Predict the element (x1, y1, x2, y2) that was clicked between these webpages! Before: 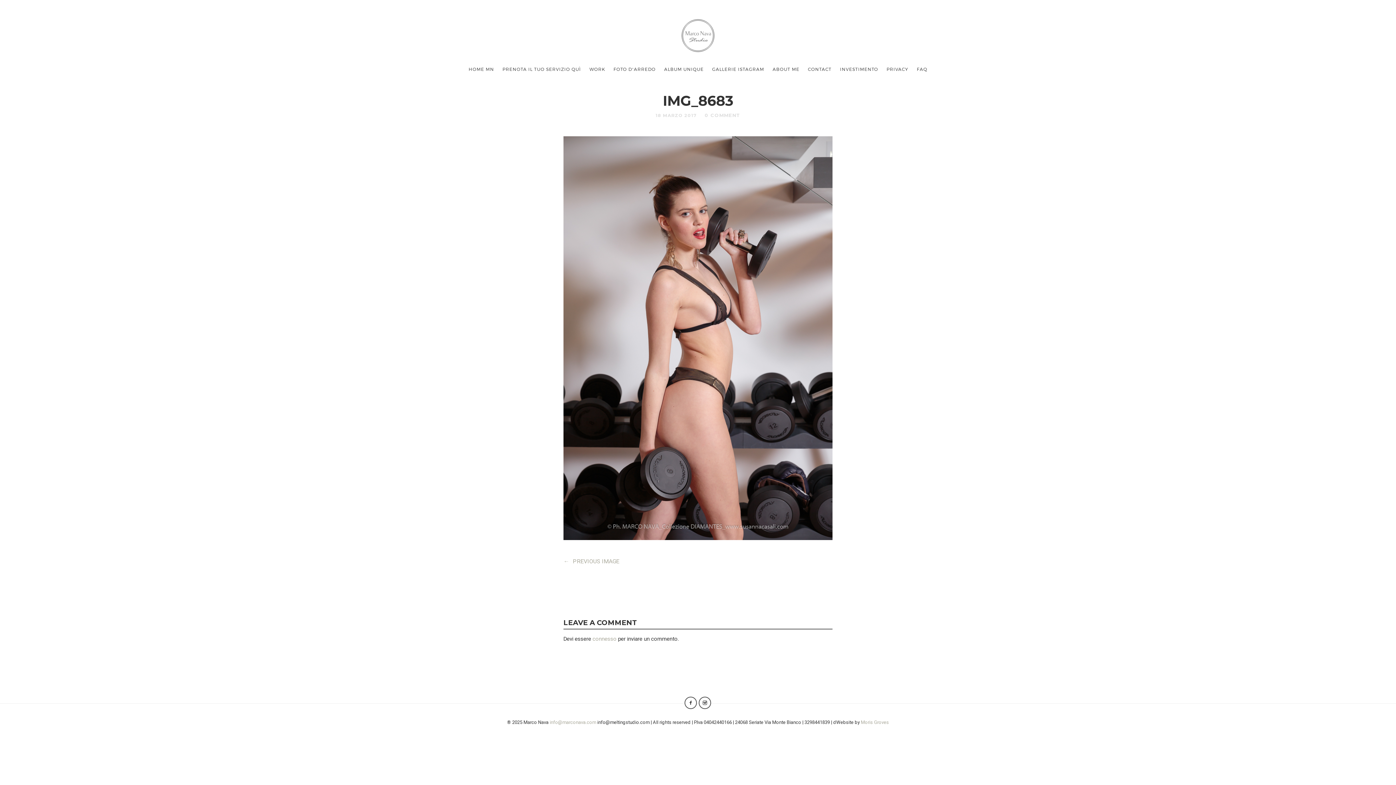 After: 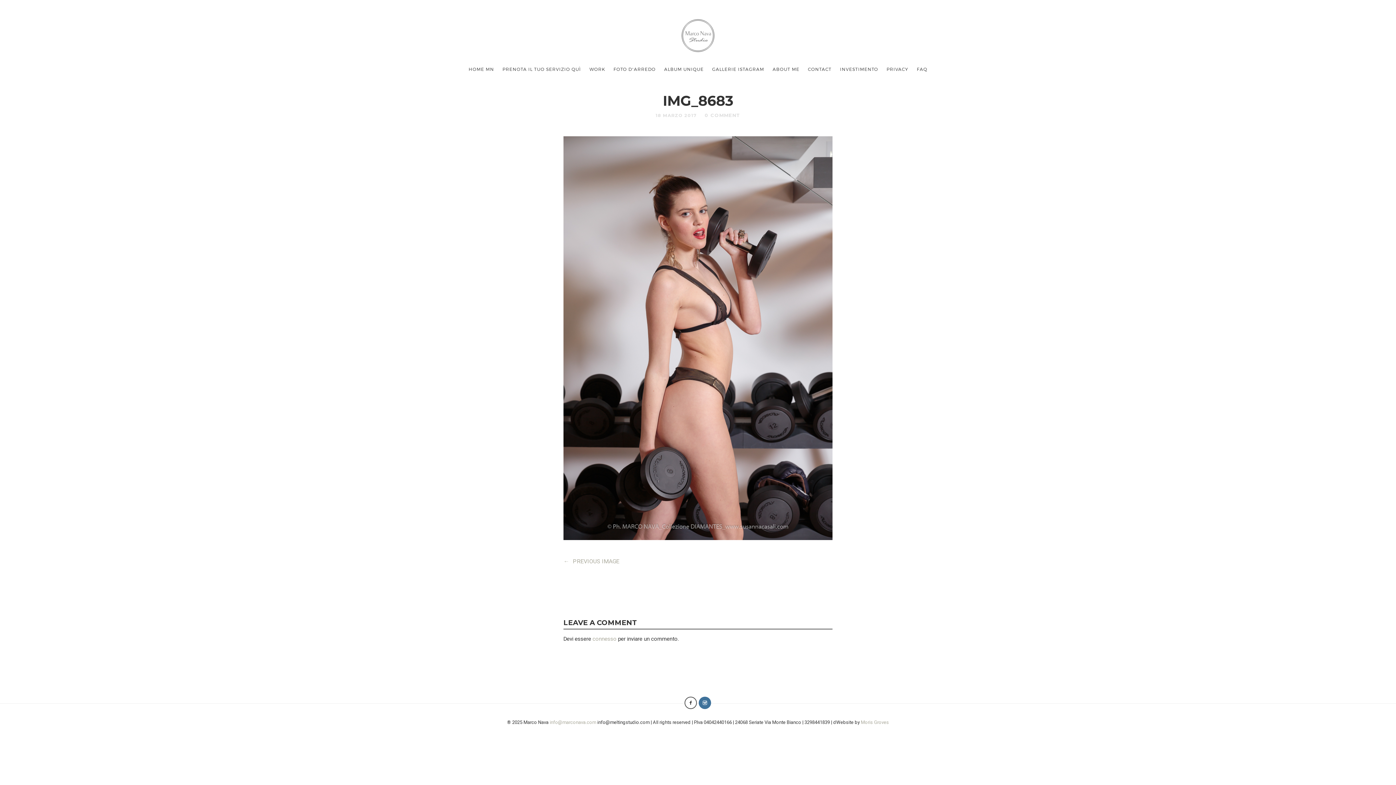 Action: bbox: (698, 697, 711, 709)